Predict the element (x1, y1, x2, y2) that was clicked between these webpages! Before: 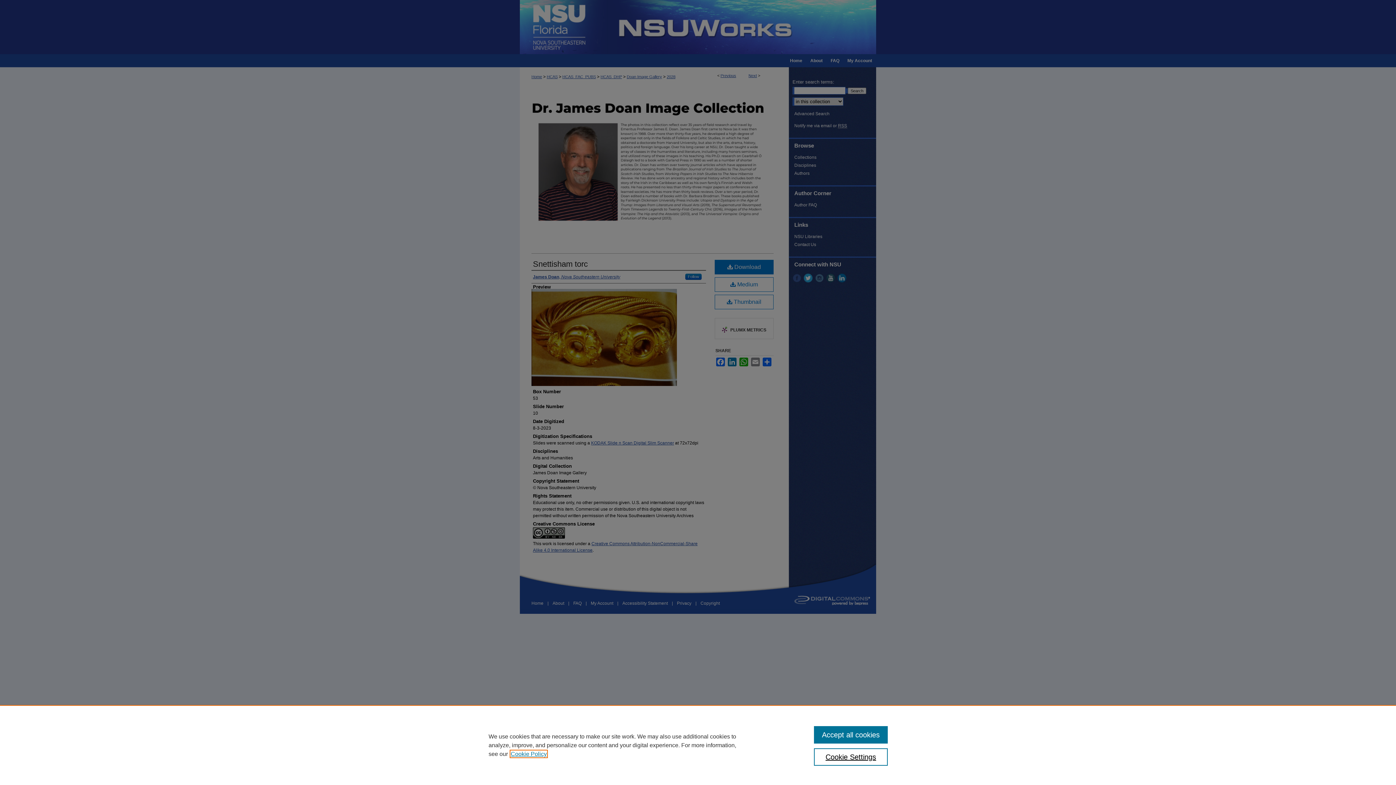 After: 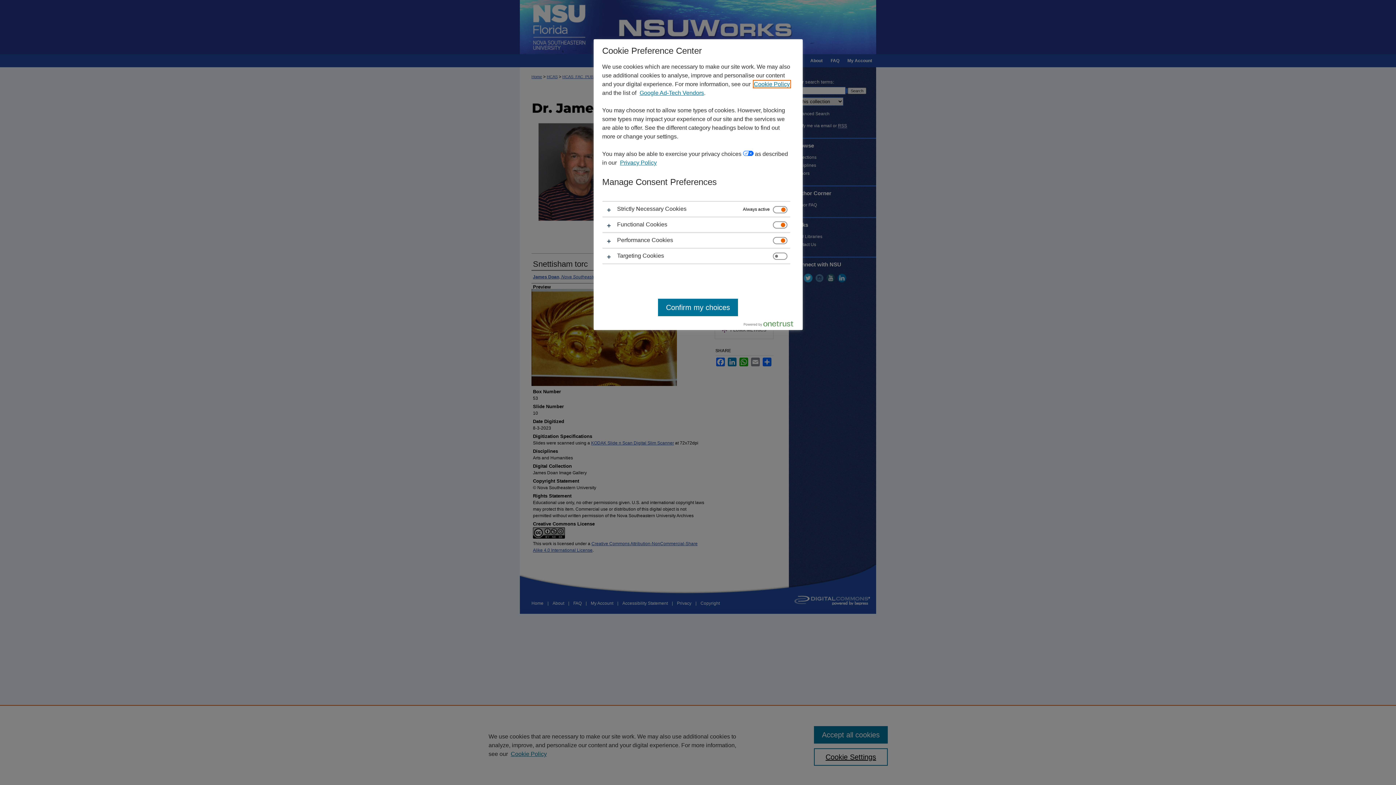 Action: label: Cookie Settings bbox: (814, 748, 887, 766)